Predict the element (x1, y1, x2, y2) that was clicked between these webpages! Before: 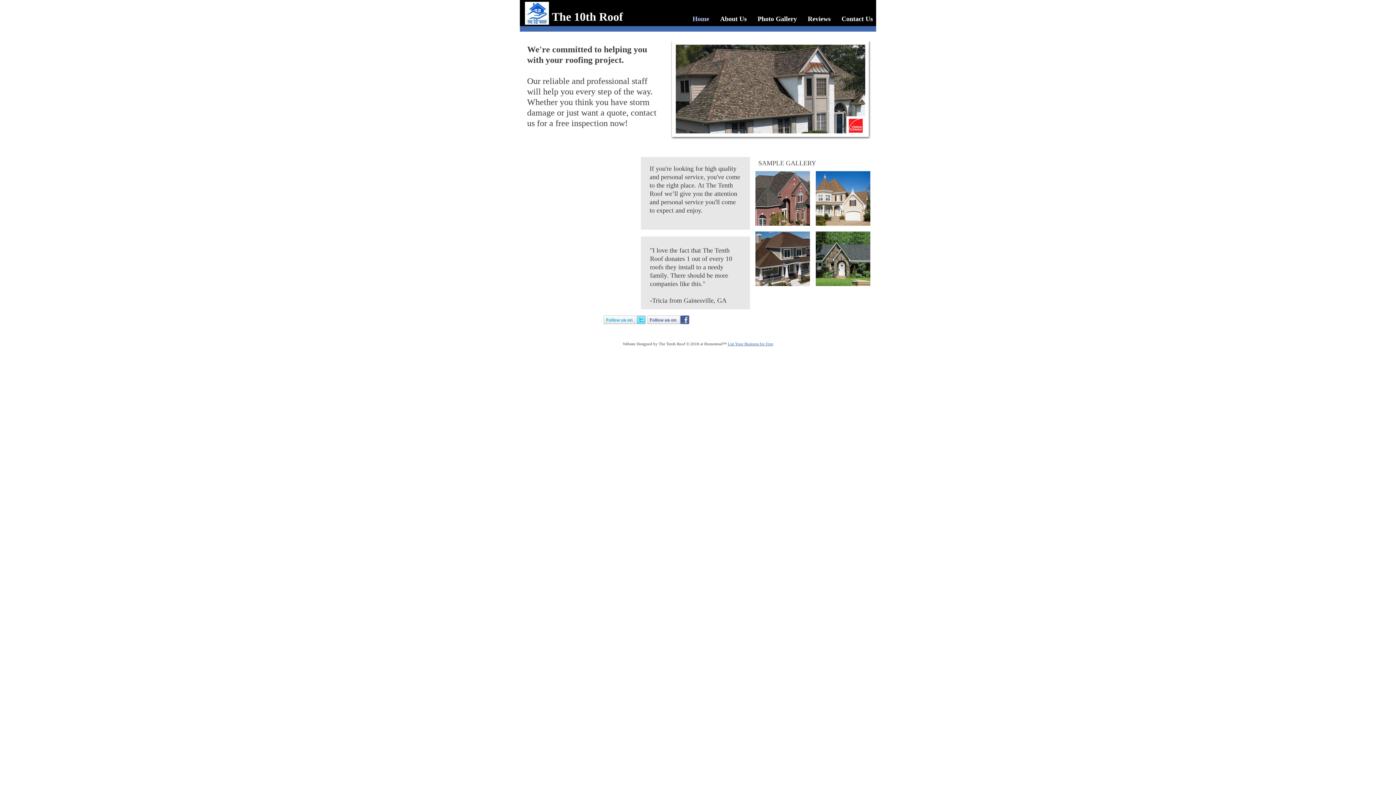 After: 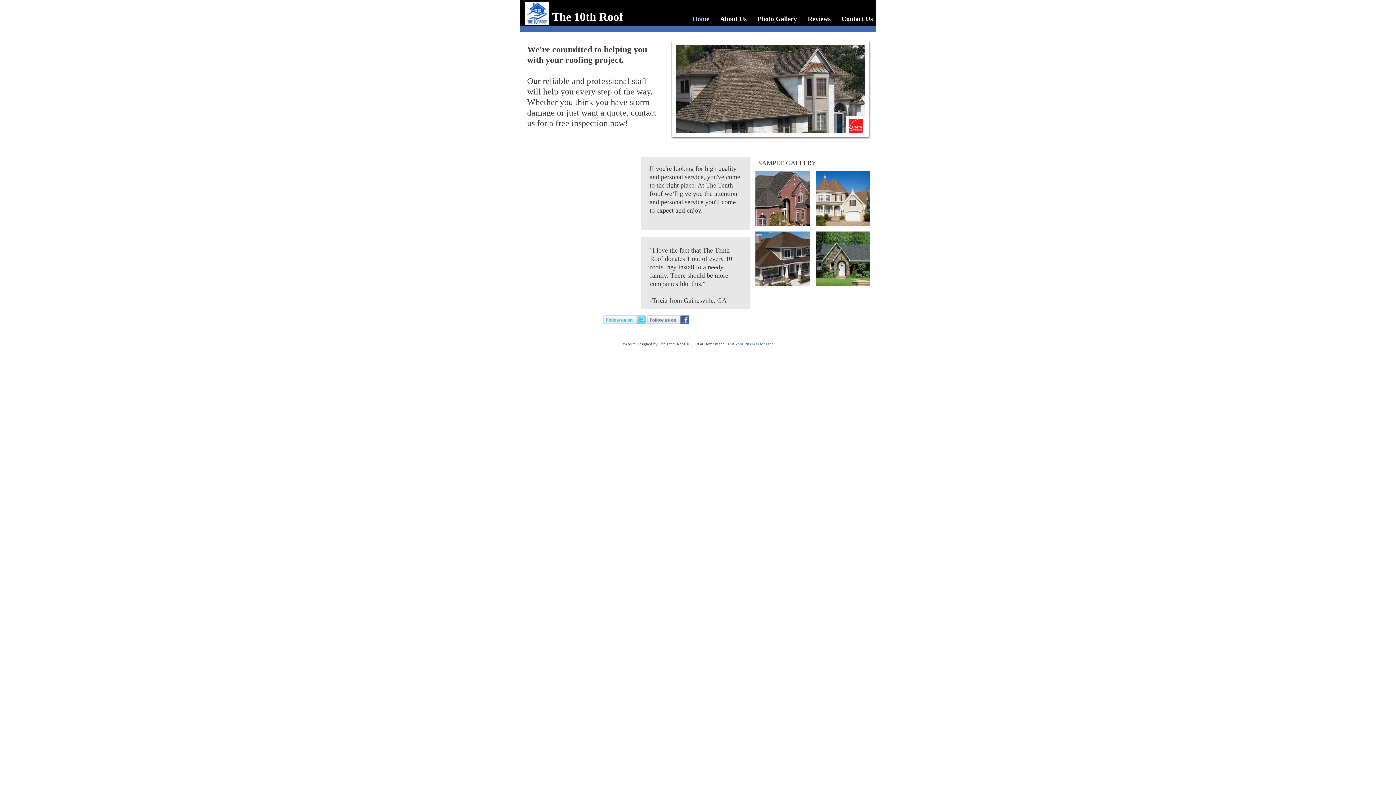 Action: bbox: (647, 319, 689, 325)